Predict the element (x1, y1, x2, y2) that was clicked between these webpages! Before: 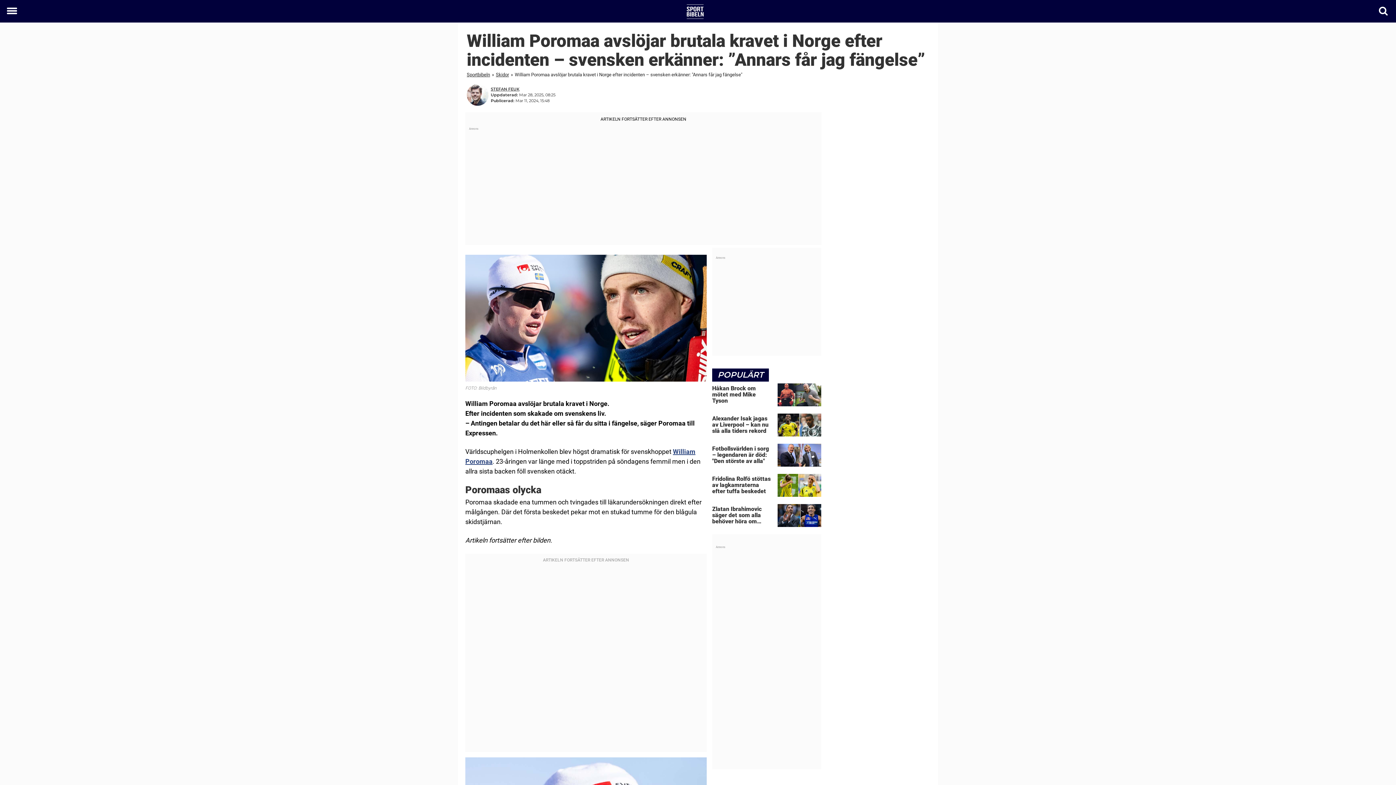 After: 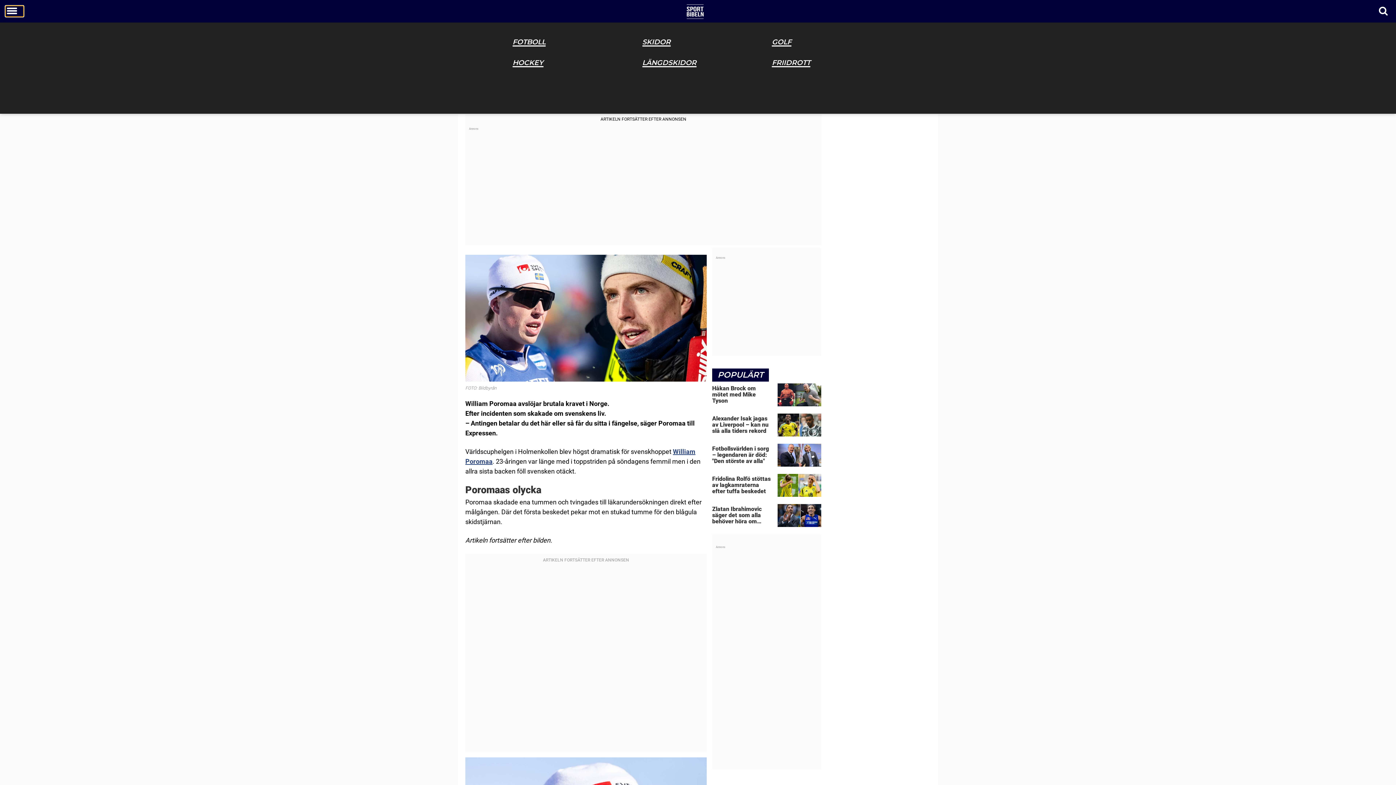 Action: bbox: (5, 5, 23, 16) label: Toggle menu